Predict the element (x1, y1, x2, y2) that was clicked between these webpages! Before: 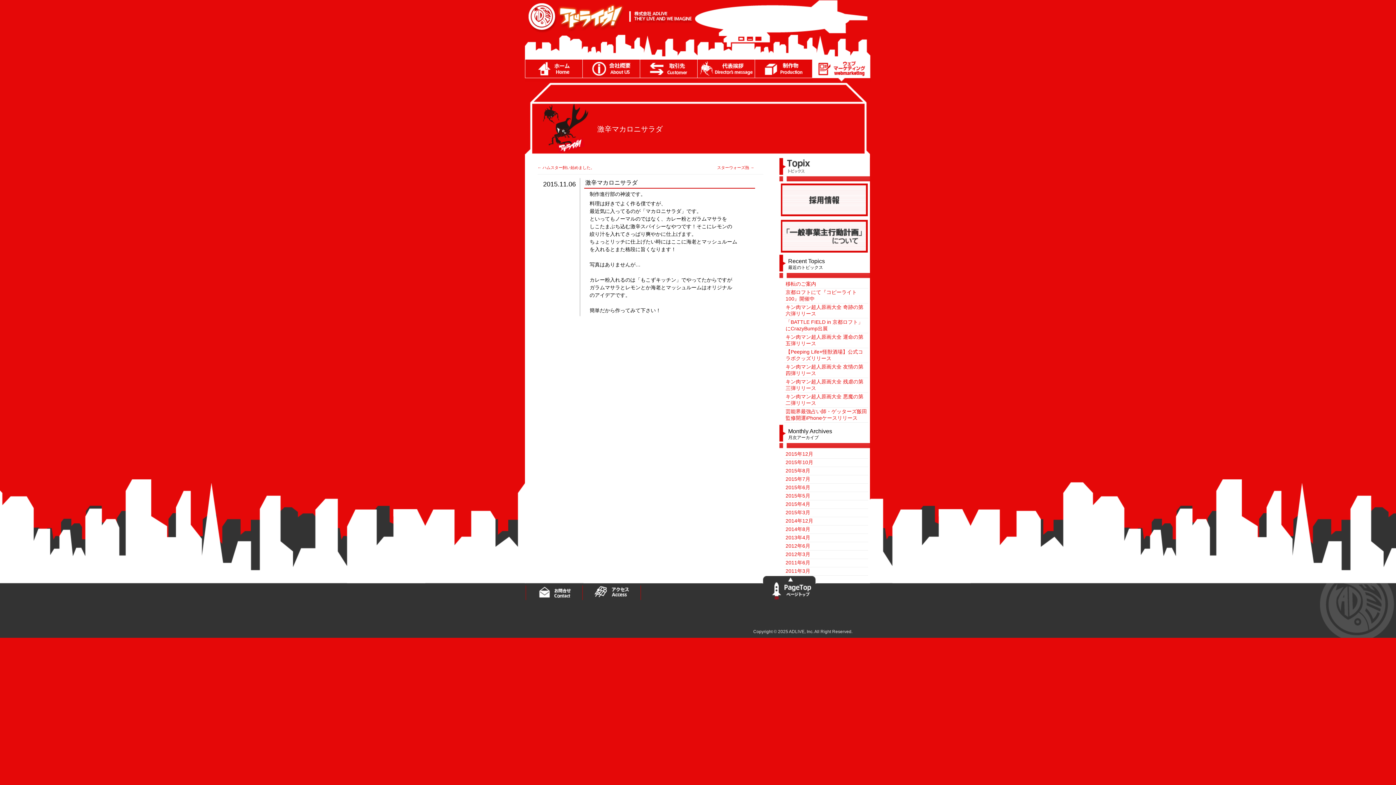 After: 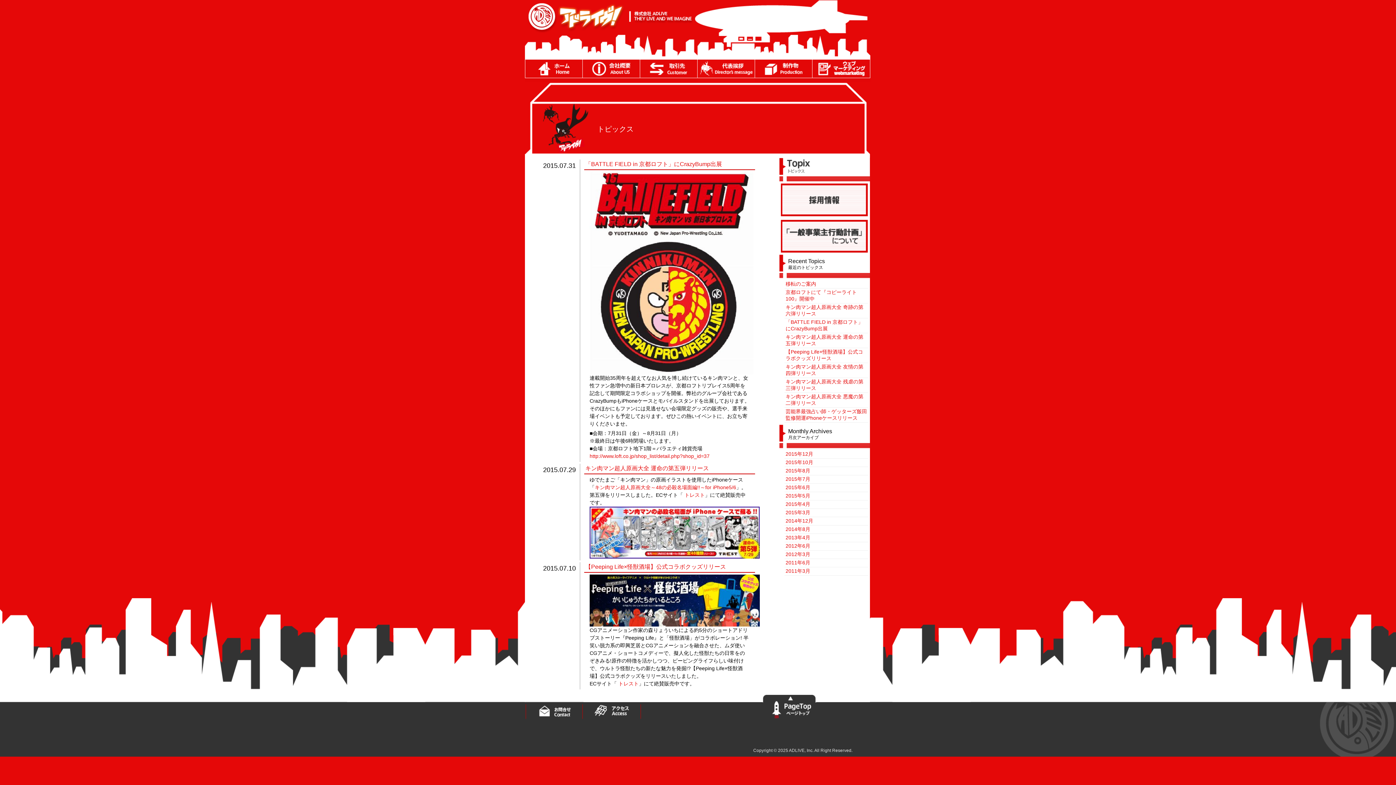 Action: label: 2015年7月 bbox: (784, 475, 868, 484)